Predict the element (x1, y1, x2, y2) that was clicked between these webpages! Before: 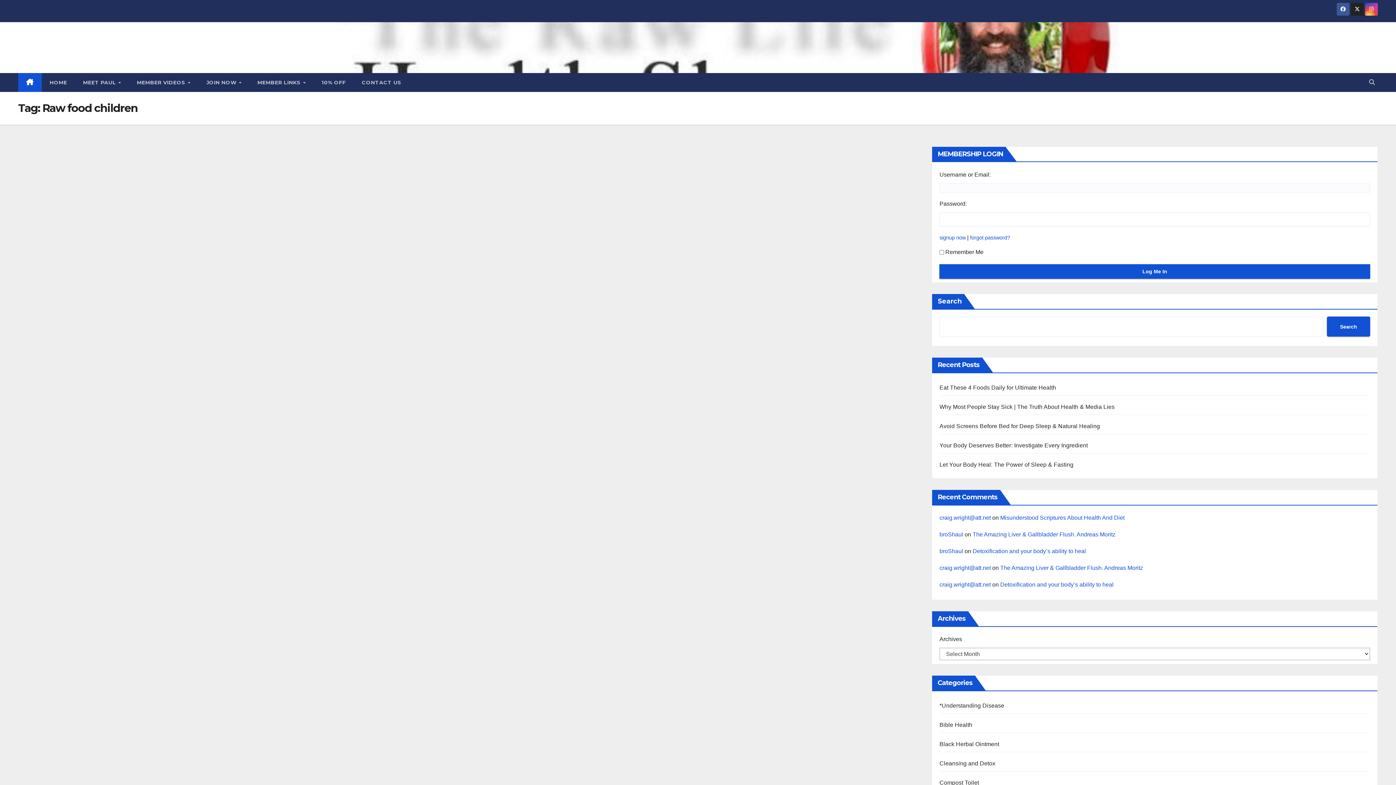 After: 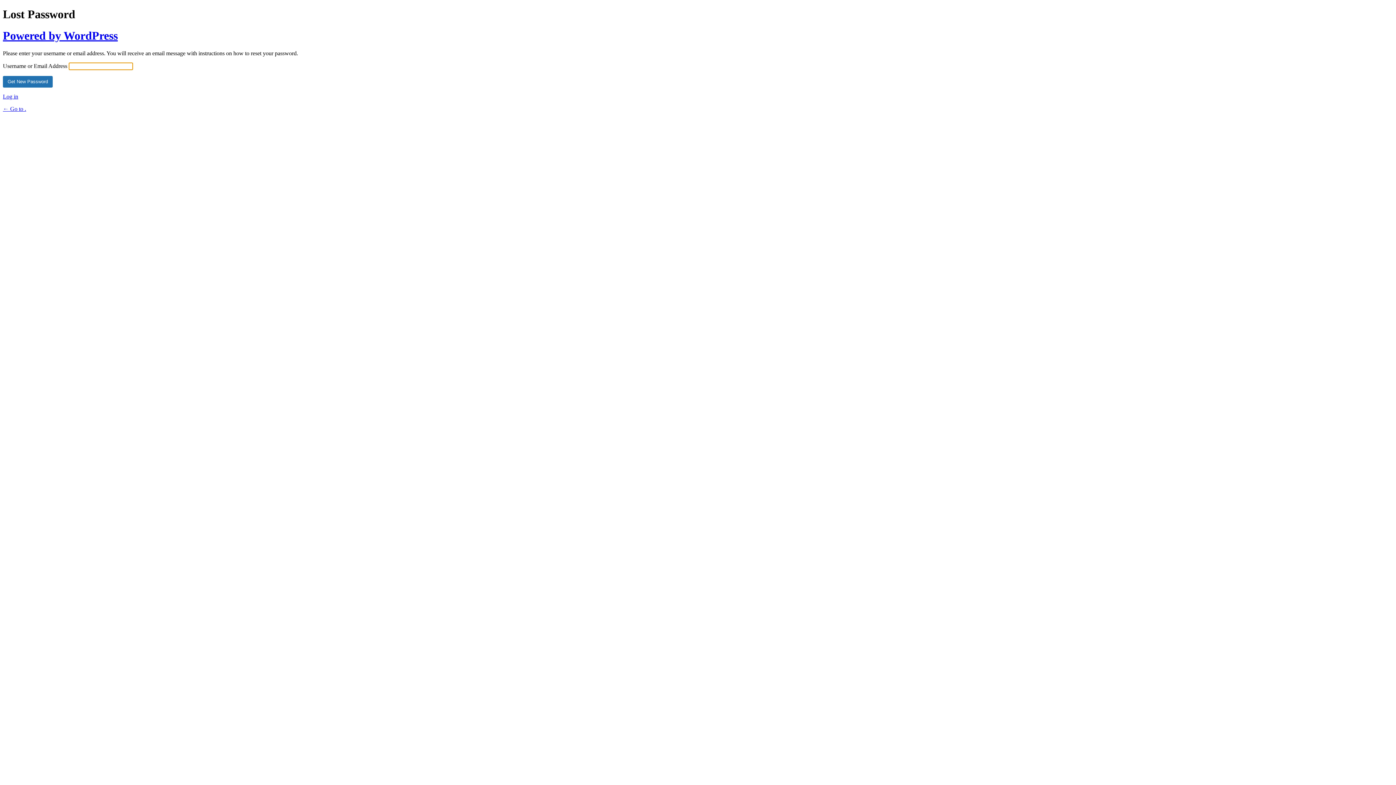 Action: label: forgot password? bbox: (970, 234, 1010, 240)